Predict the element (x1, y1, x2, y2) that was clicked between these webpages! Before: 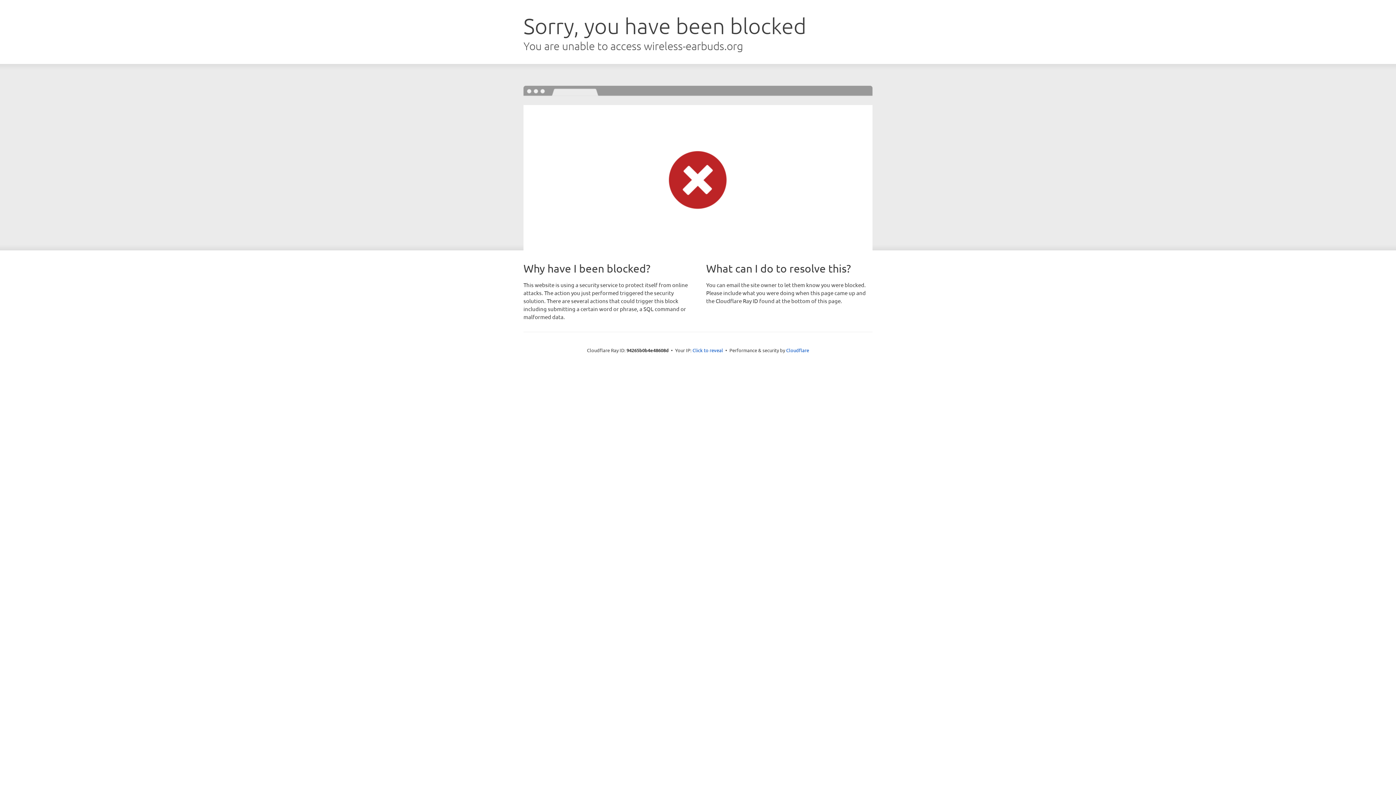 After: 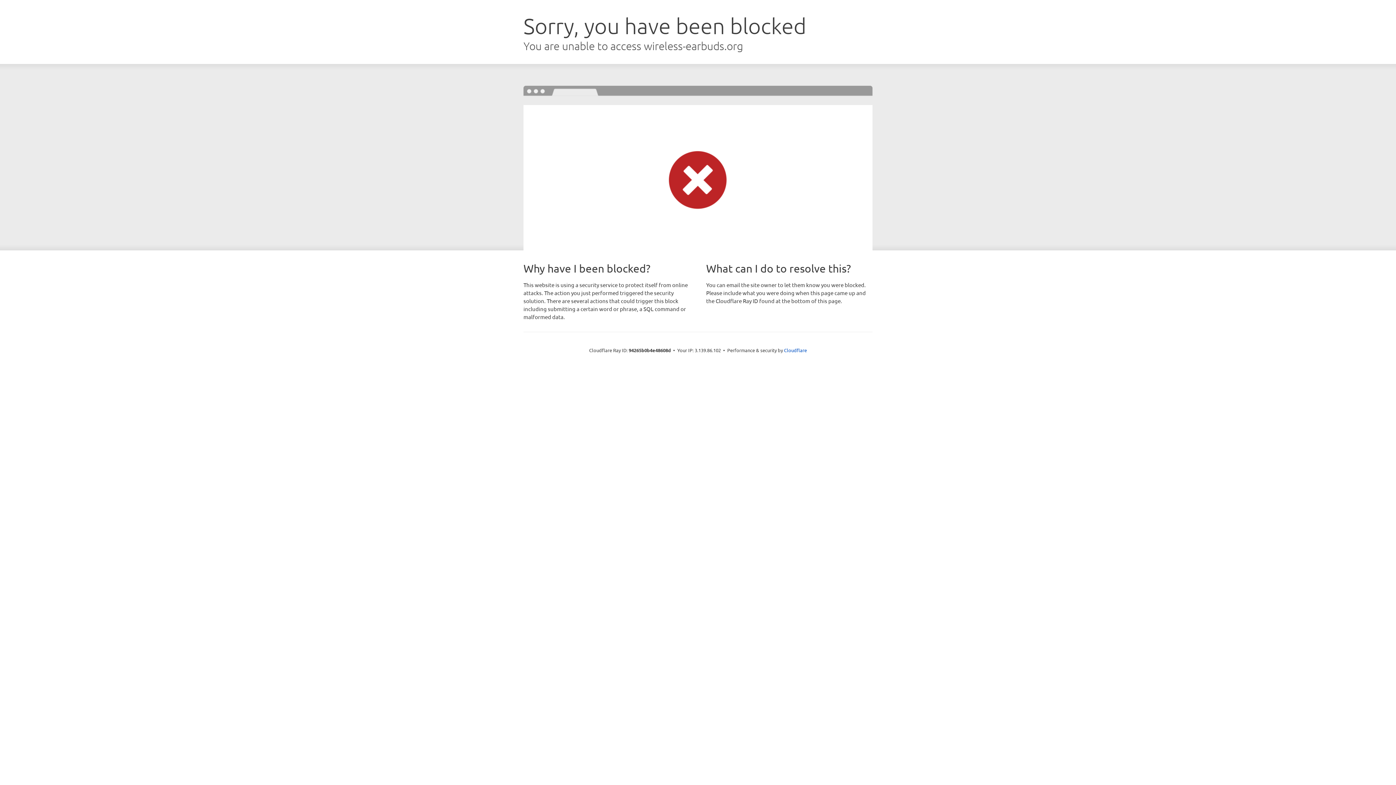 Action: bbox: (692, 346, 723, 353) label: Click to reveal